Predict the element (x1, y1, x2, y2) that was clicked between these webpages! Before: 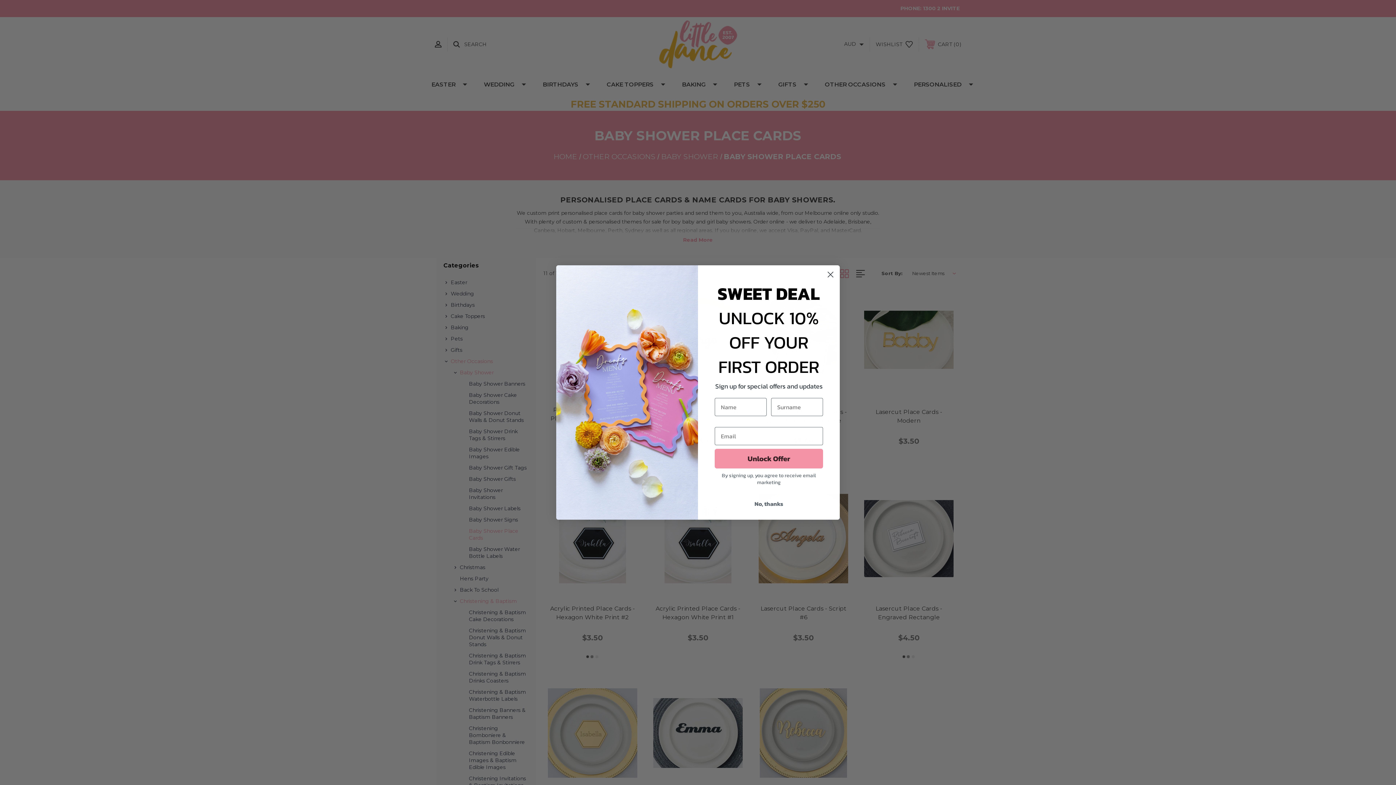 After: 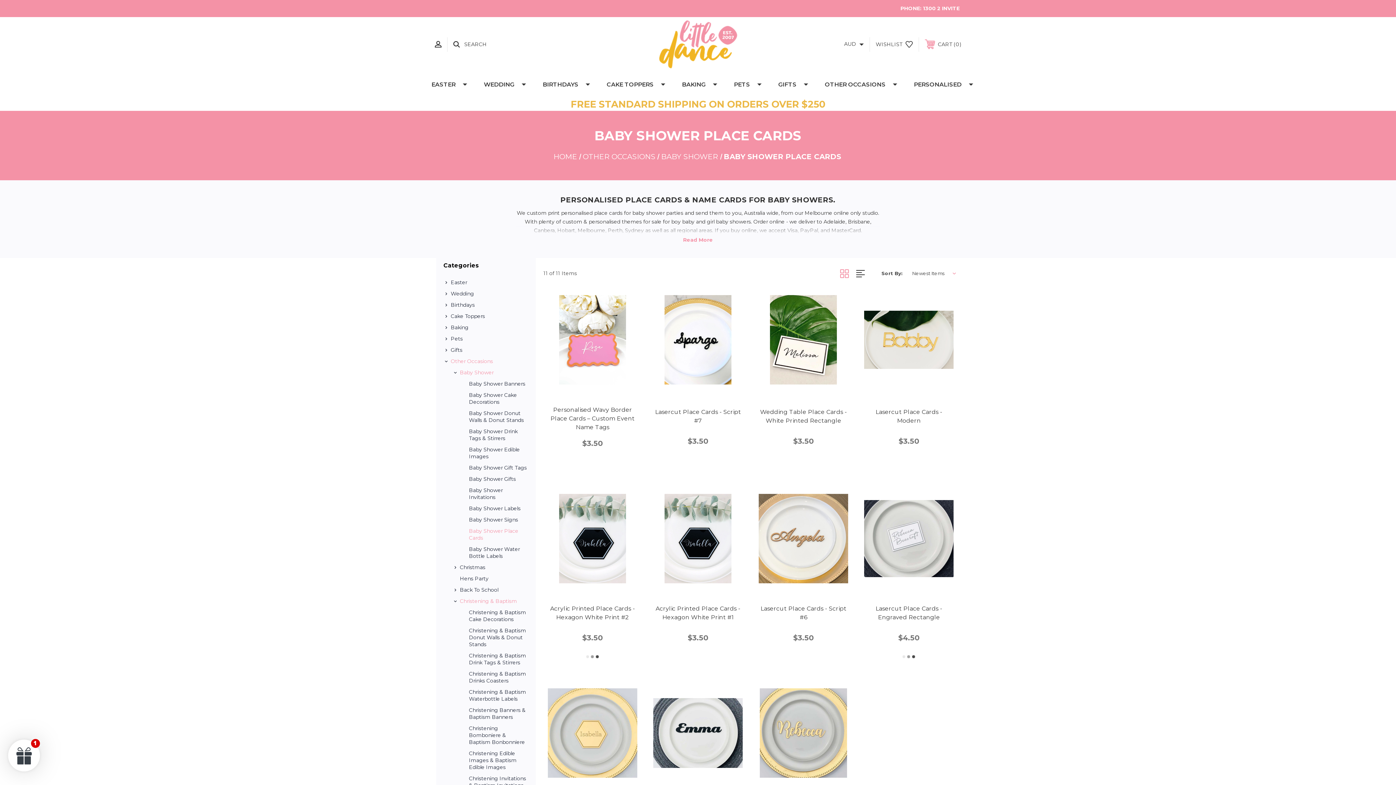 Action: bbox: (824, 268, 837, 281) label: Close dialog